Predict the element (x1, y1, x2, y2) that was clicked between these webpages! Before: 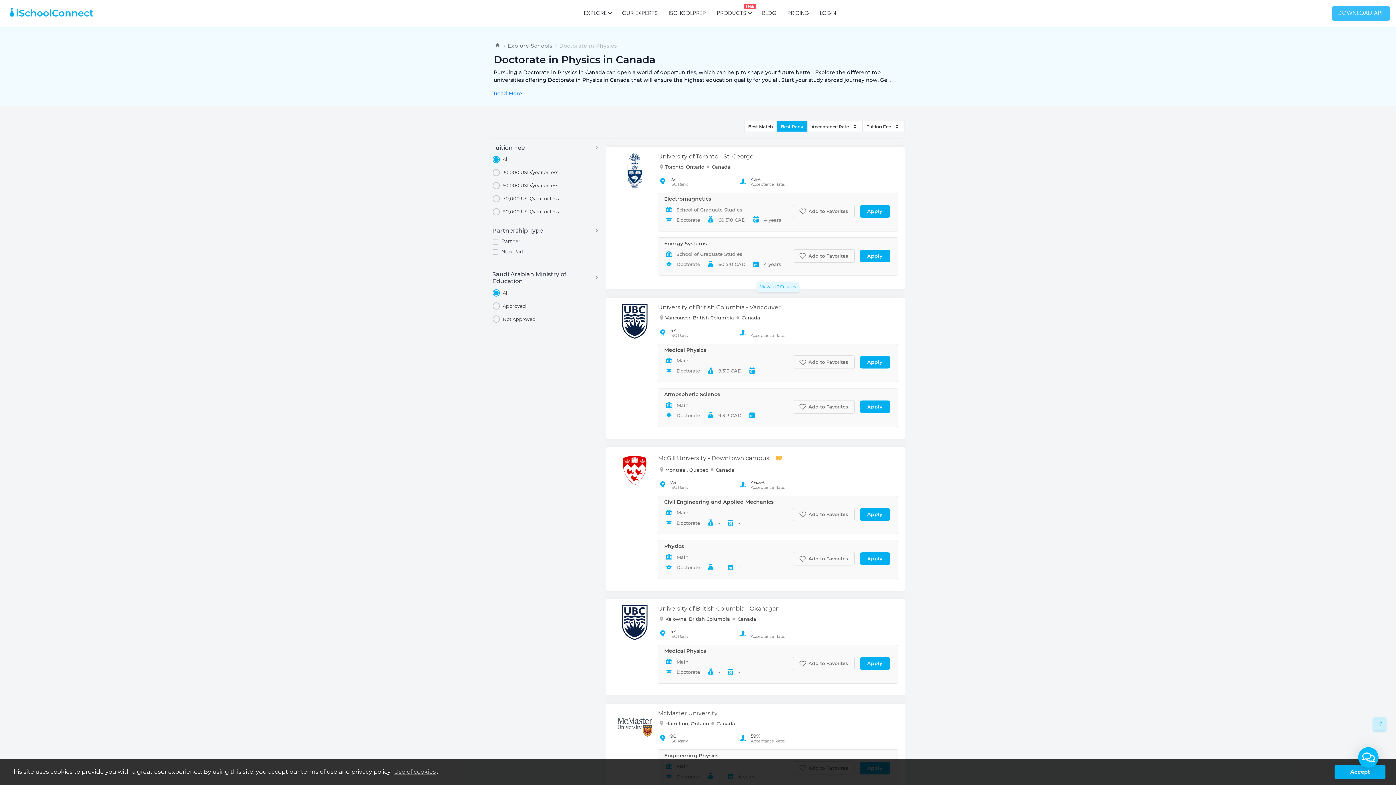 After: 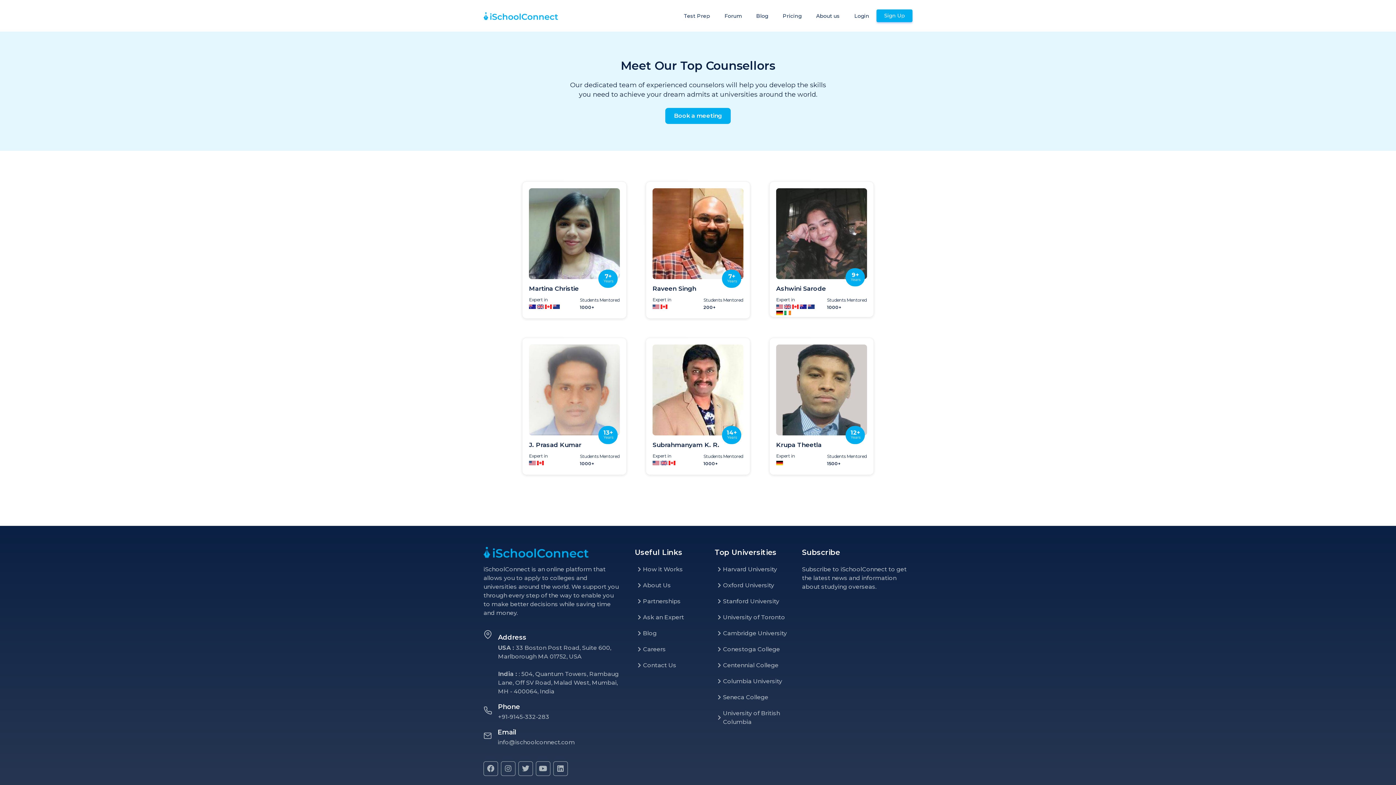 Action: label: OUR EXPERTS bbox: (618, 0, 658, 26)